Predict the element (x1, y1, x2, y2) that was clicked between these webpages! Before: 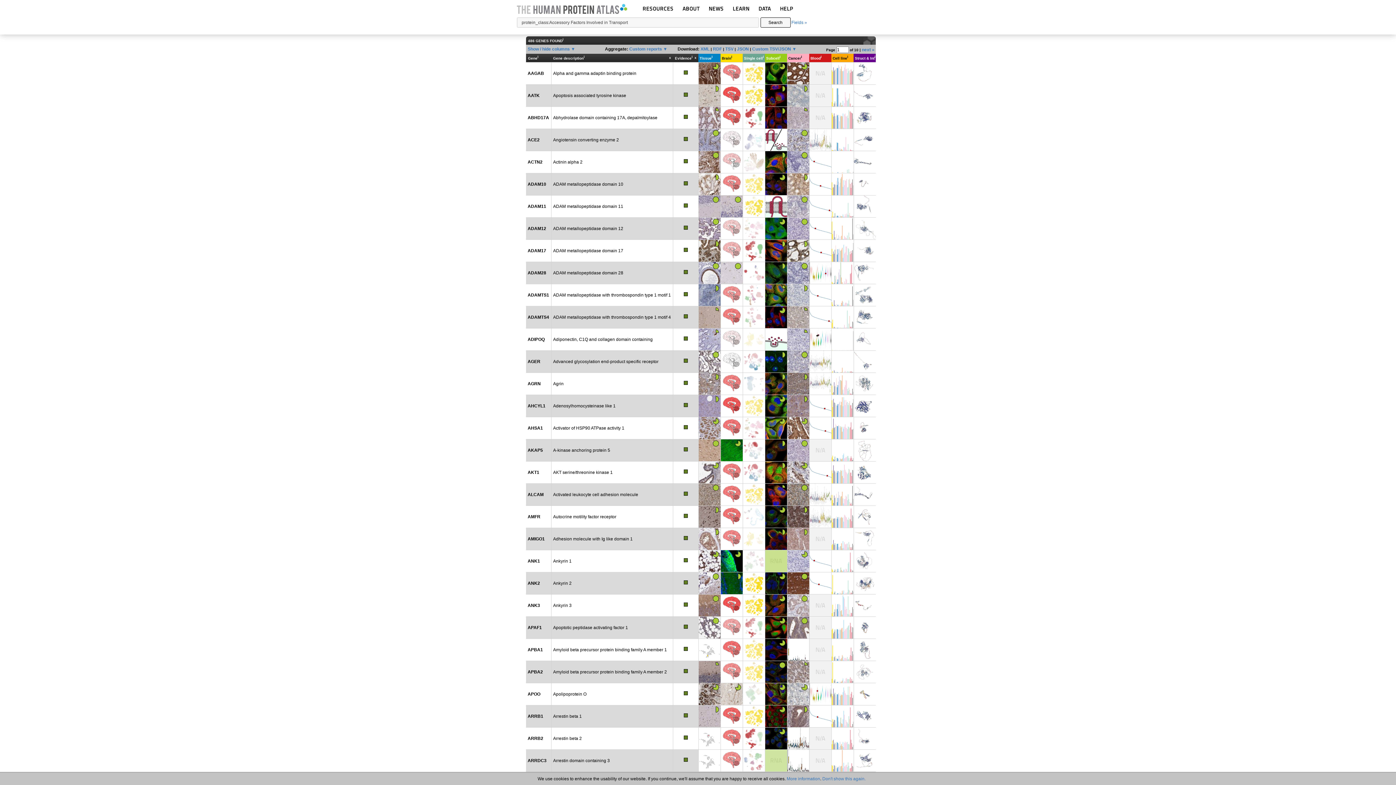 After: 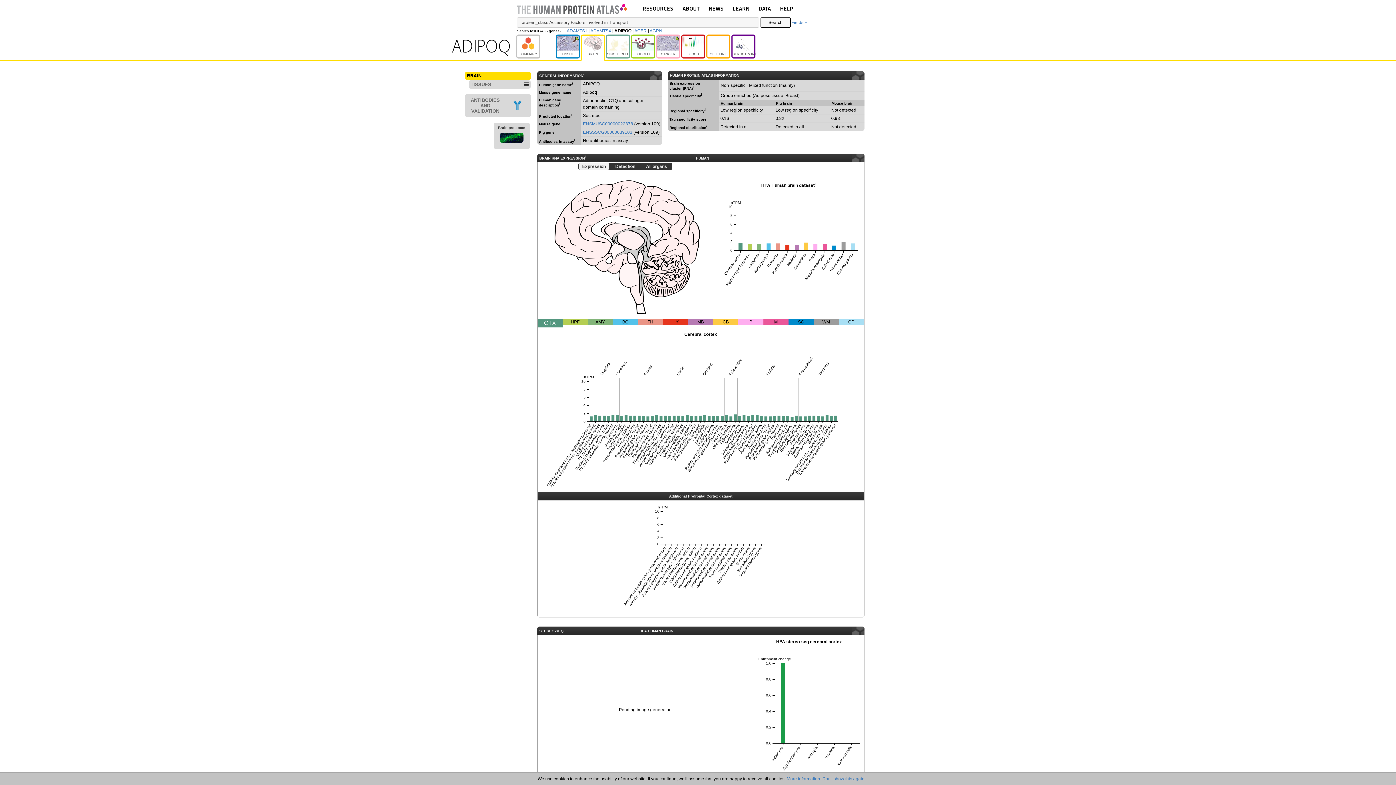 Action: bbox: (720, 328, 742, 350)